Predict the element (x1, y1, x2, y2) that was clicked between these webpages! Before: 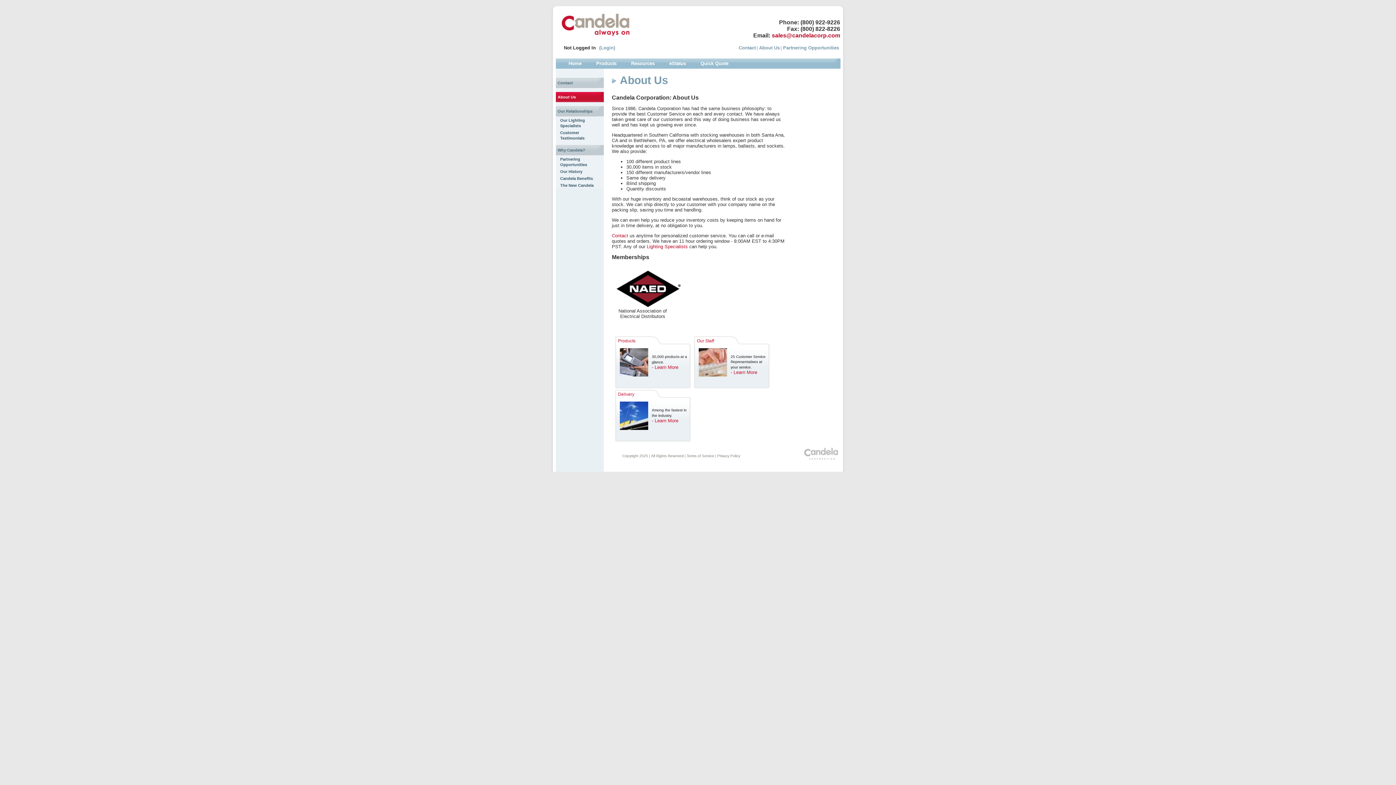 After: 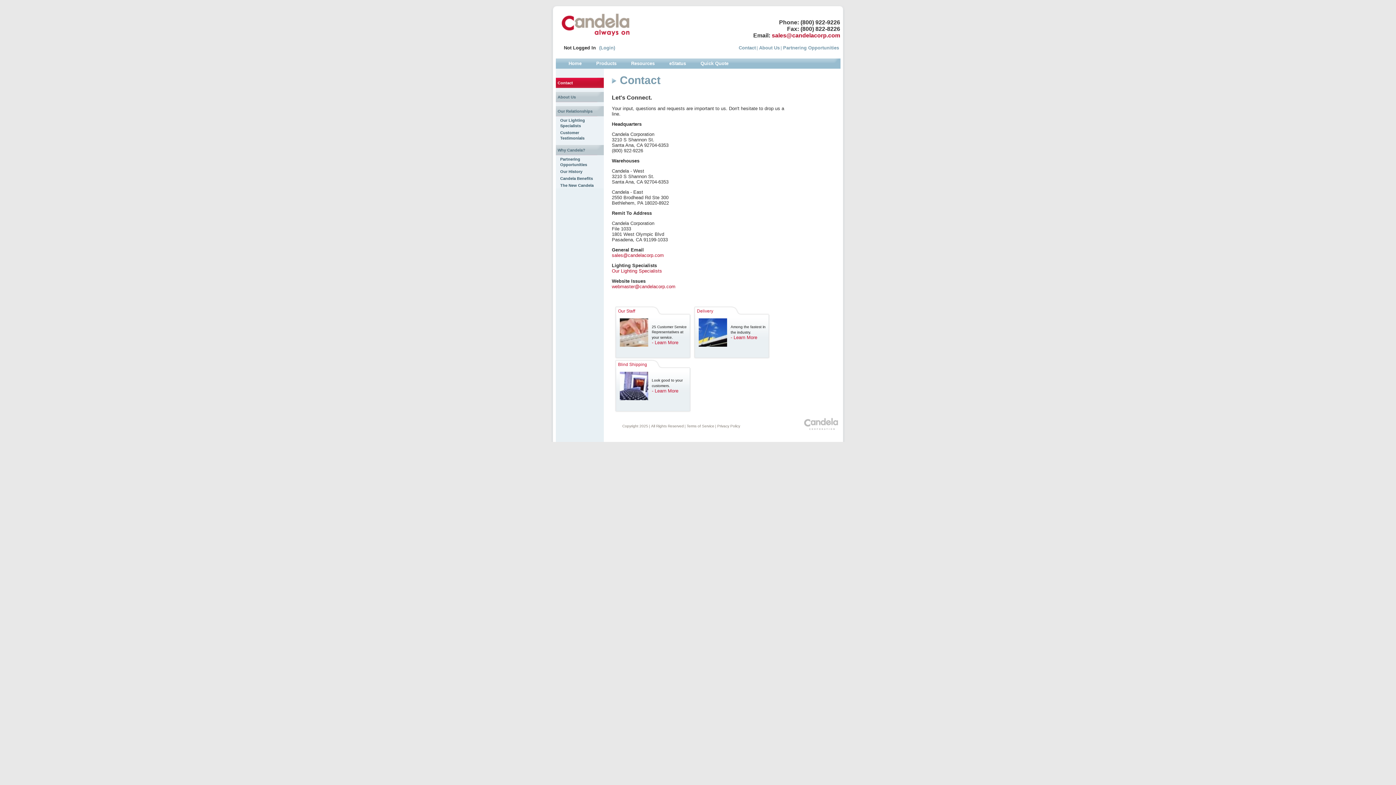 Action: label: Contact bbox: (738, 45, 756, 50)